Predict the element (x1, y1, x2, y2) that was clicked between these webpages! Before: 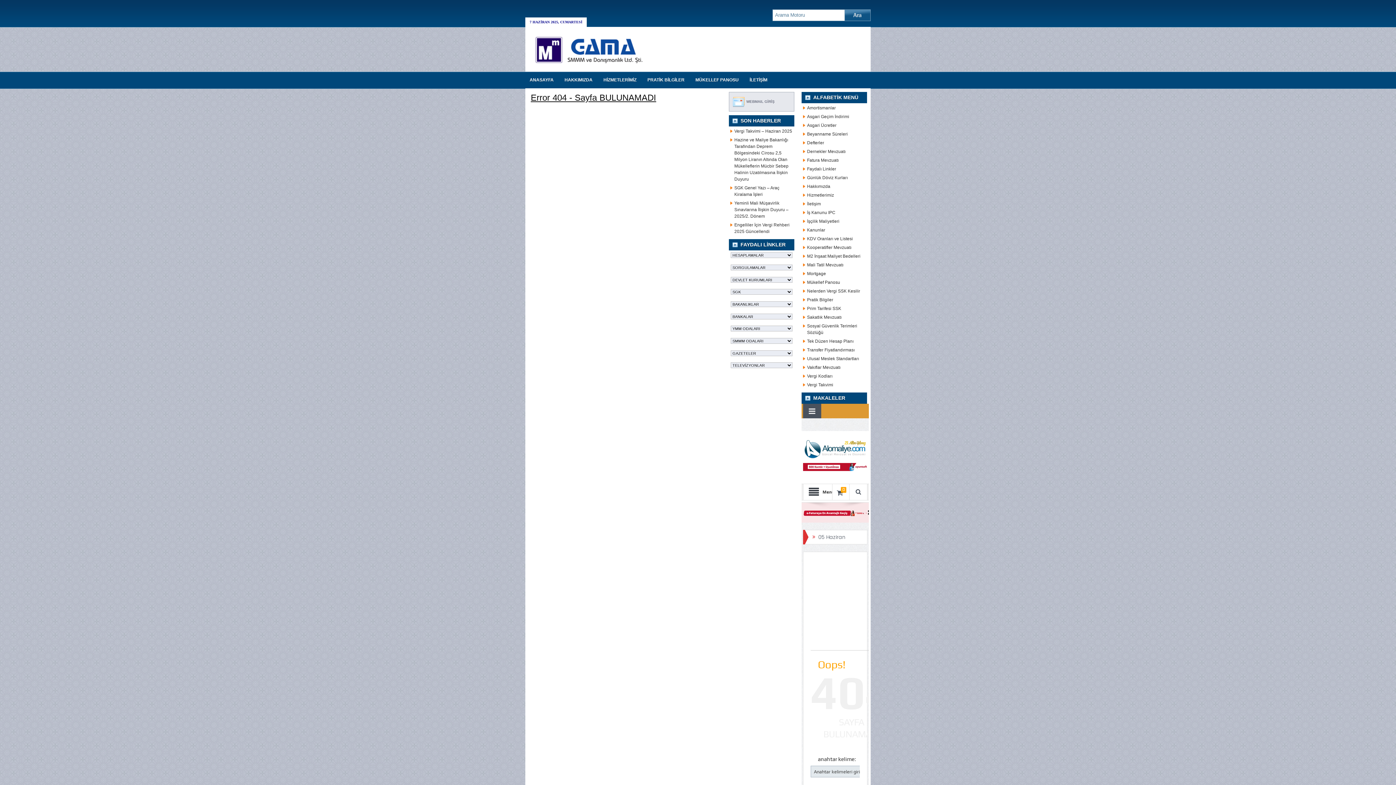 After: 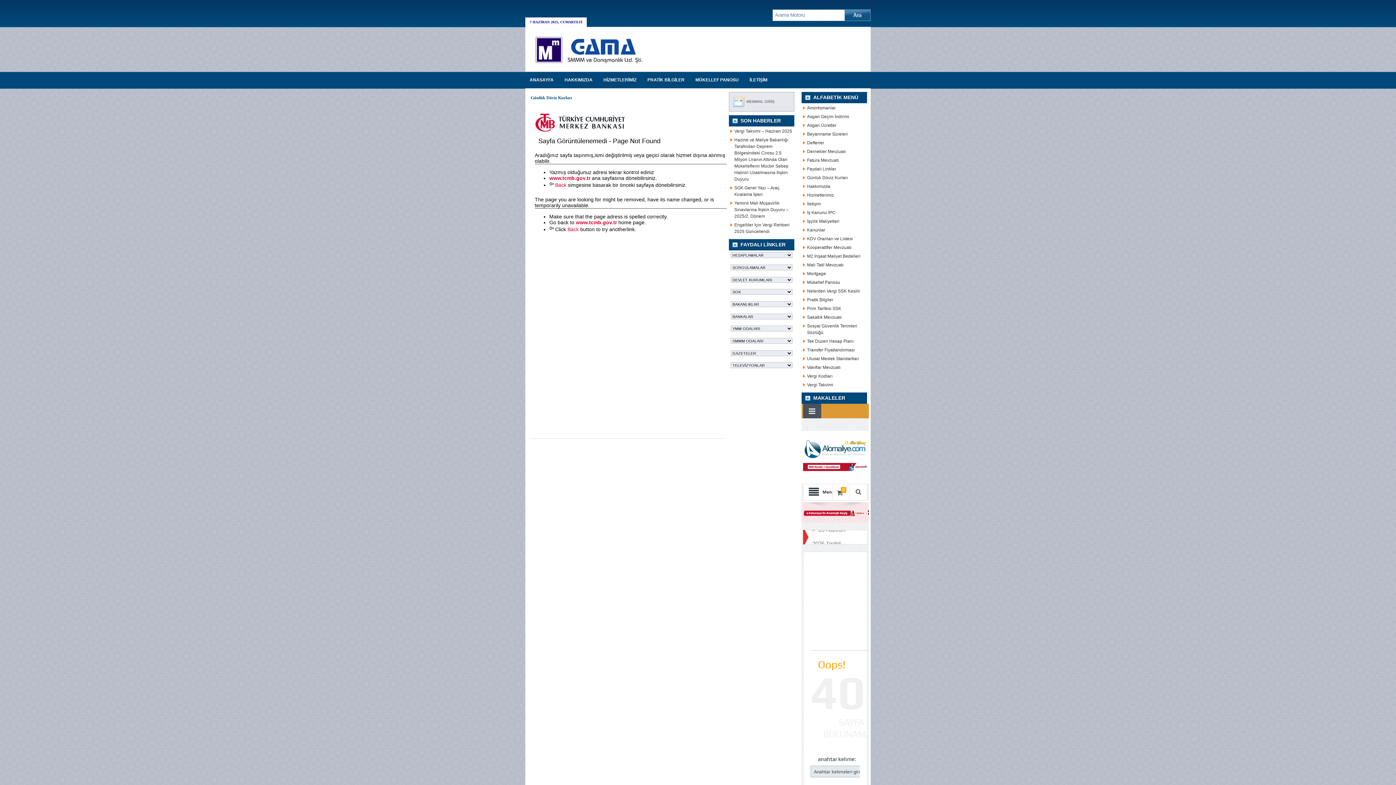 Action: bbox: (807, 175, 848, 180) label: Günlük Döviz Kurları